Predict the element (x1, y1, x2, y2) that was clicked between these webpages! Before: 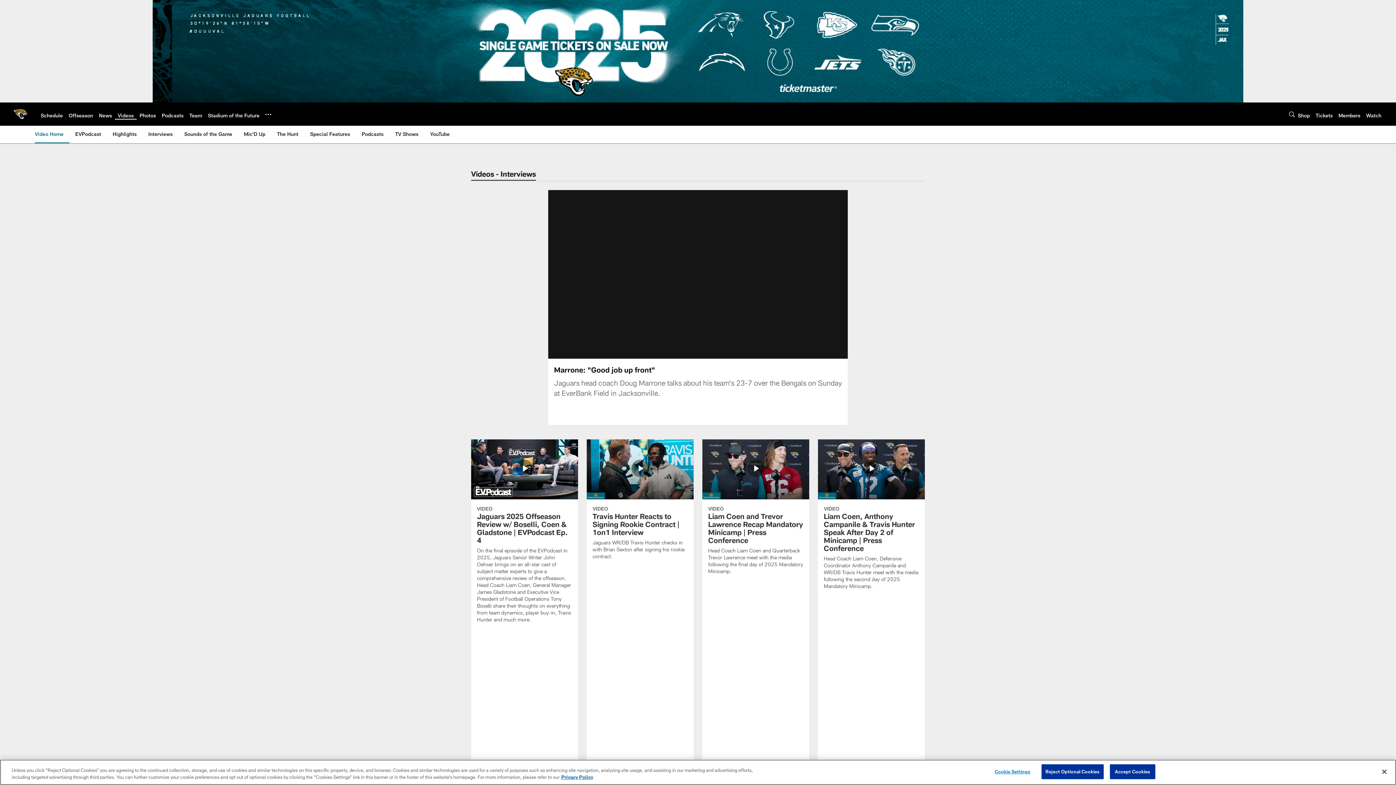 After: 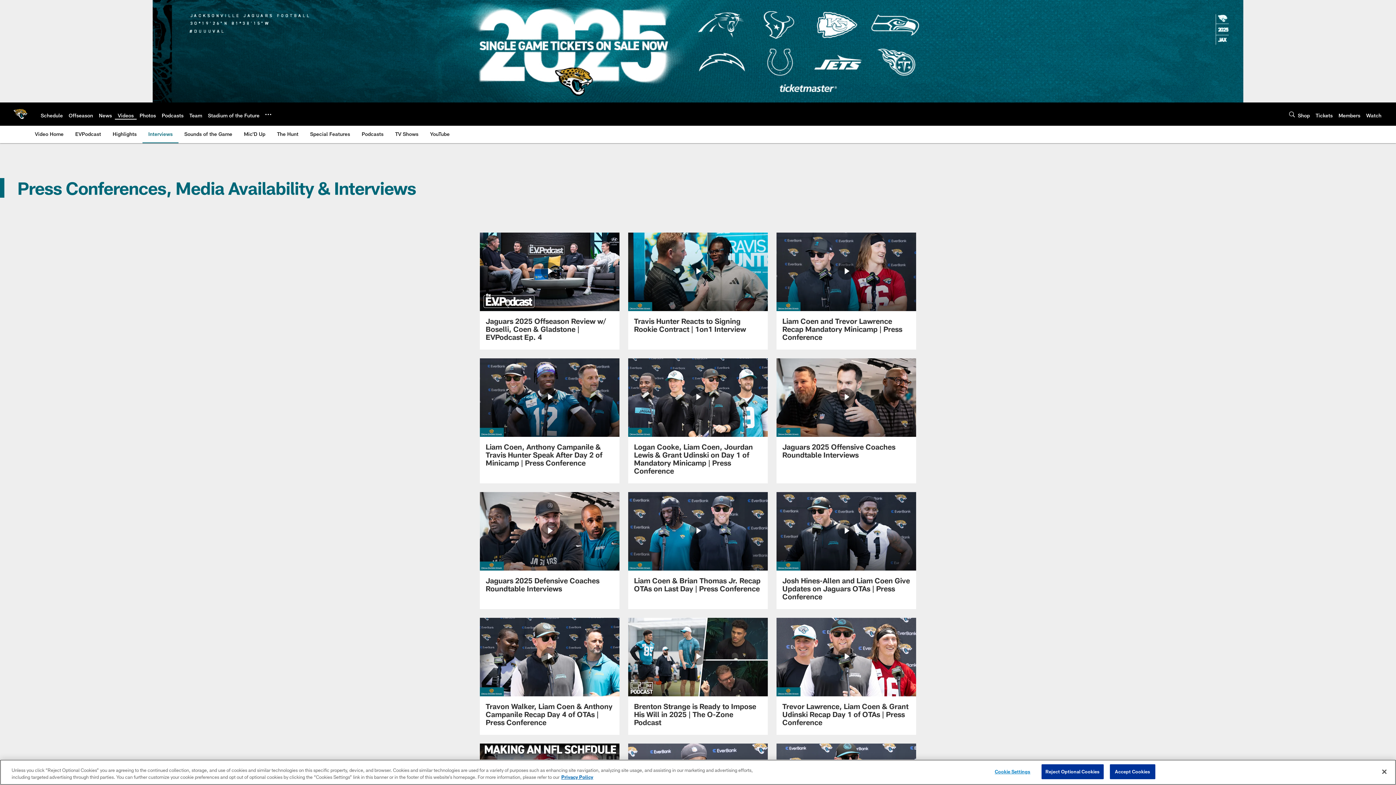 Action: label: Interviews bbox: (145, 125, 175, 142)